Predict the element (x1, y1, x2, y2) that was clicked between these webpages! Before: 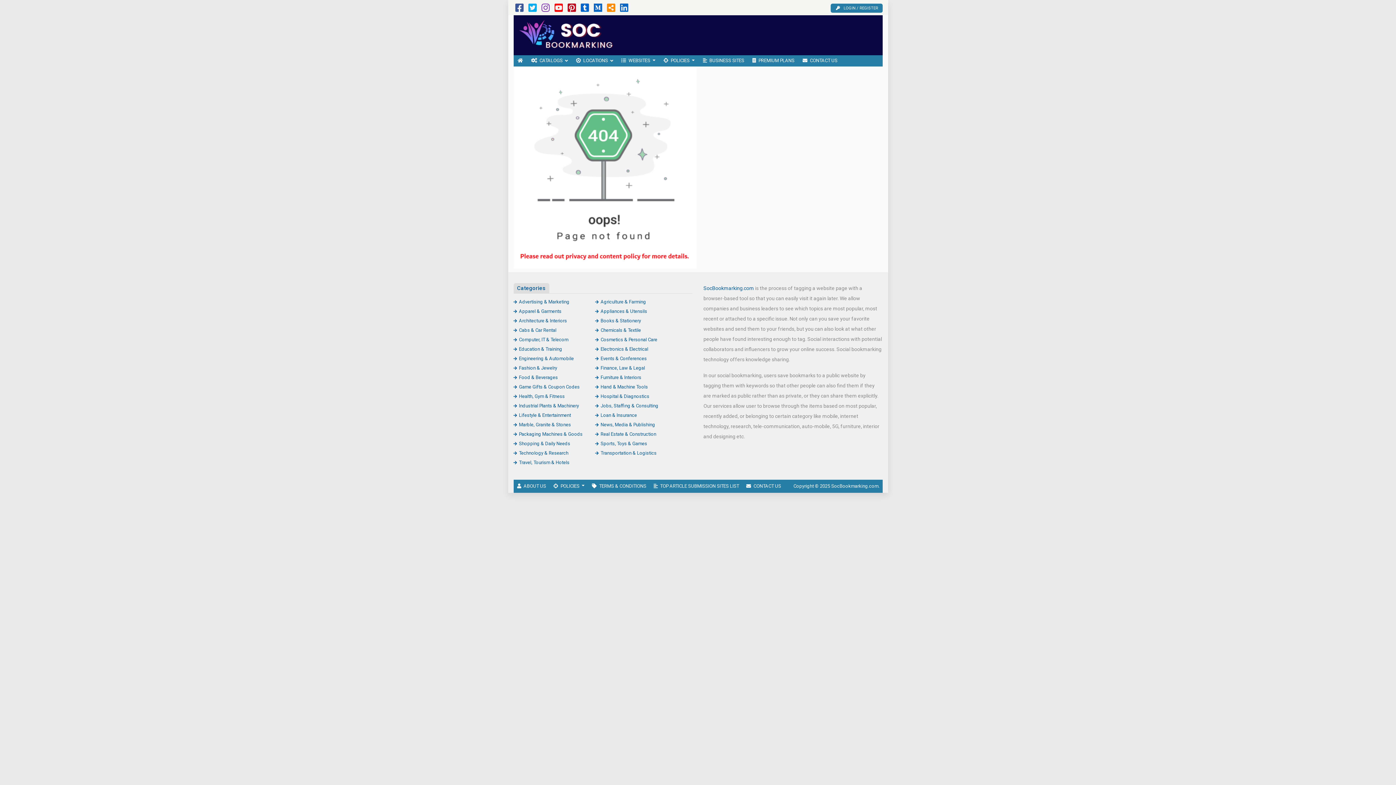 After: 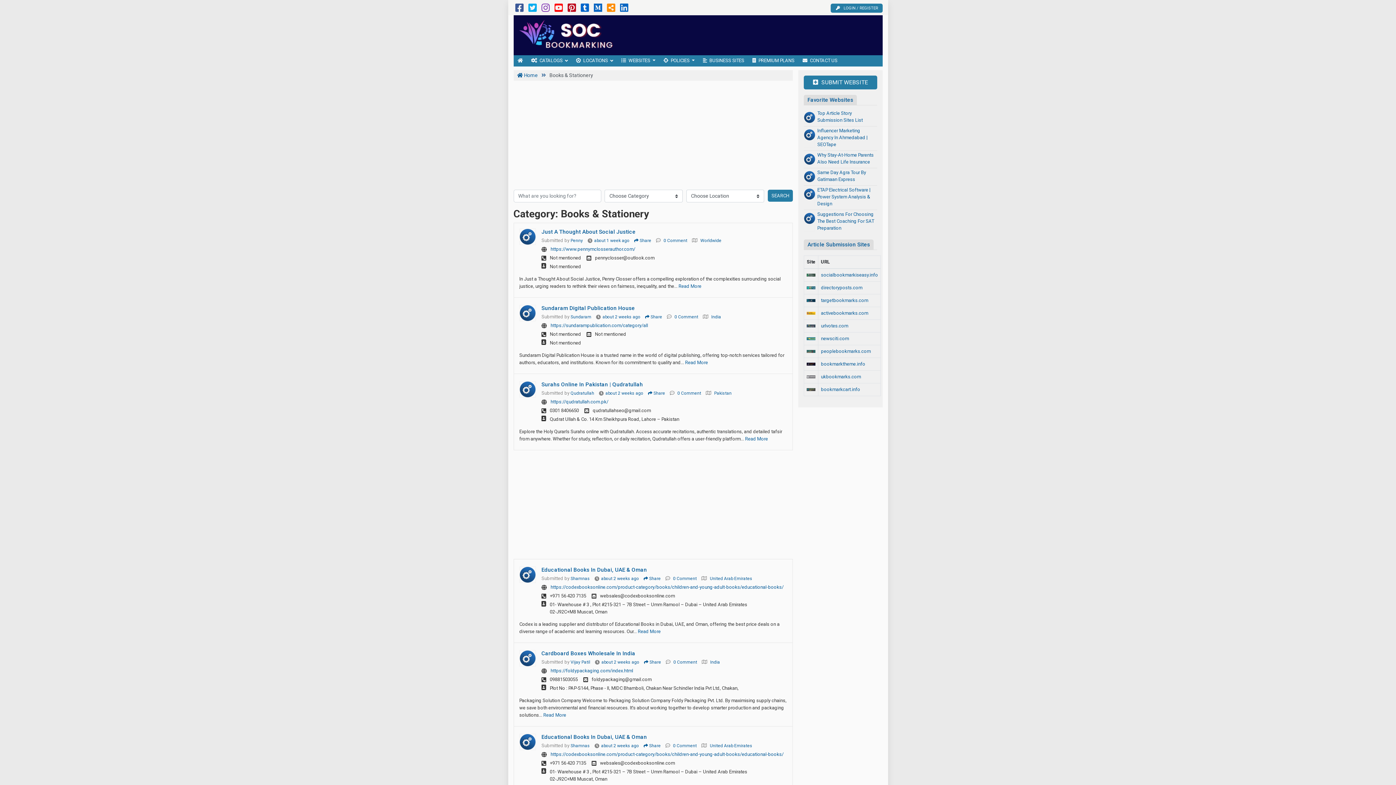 Action: bbox: (595, 318, 641, 323) label: Books & Stationery